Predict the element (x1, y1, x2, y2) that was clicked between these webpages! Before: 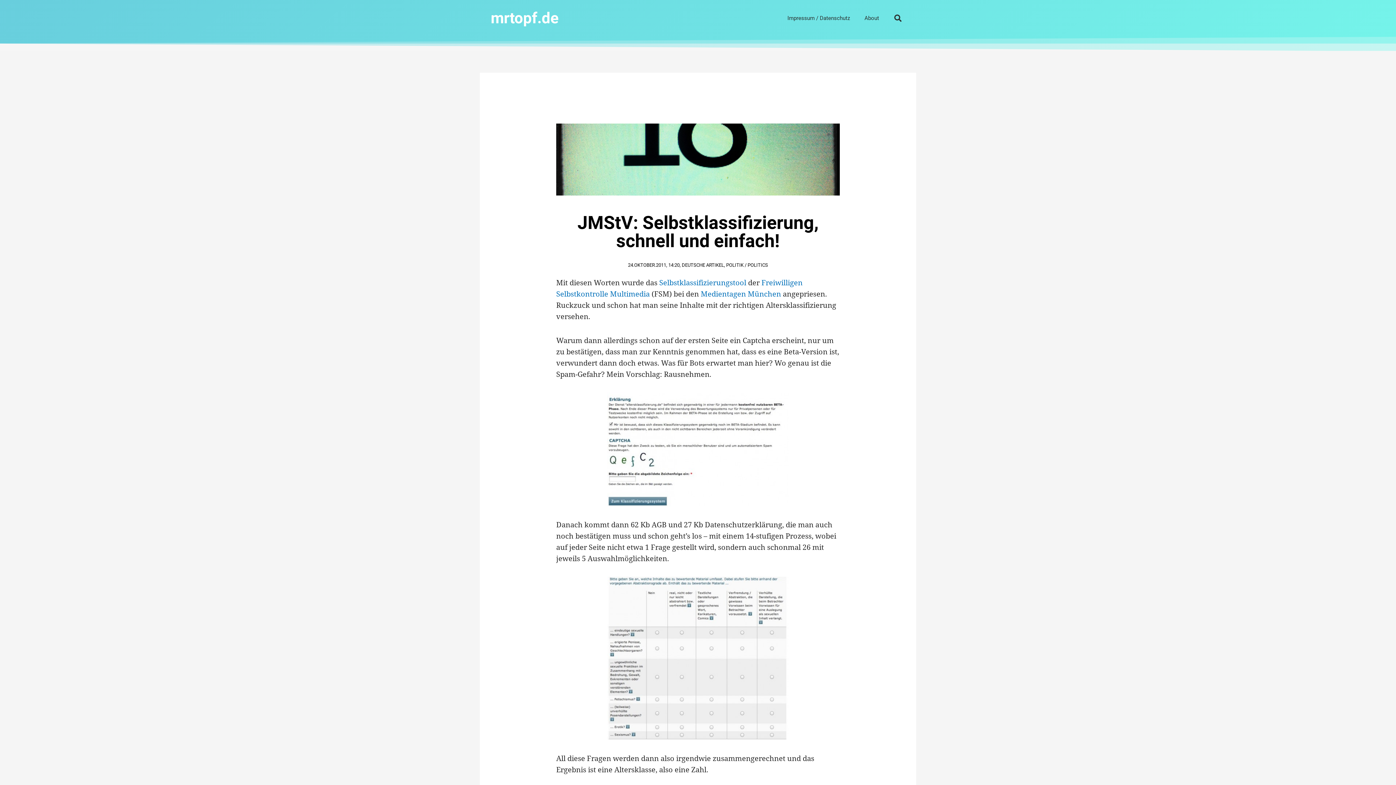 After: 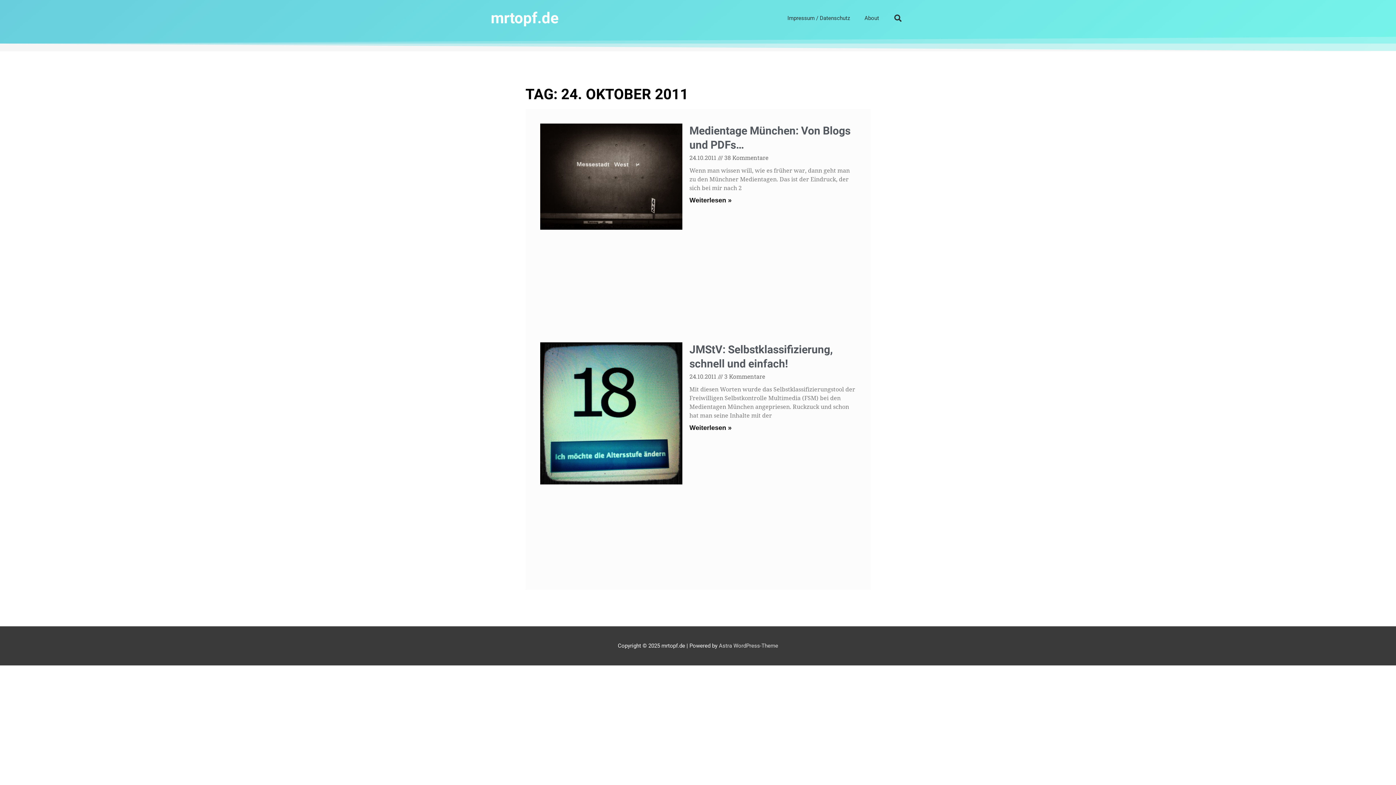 Action: label: 24.OKTOBER.2011 bbox: (628, 261, 666, 269)